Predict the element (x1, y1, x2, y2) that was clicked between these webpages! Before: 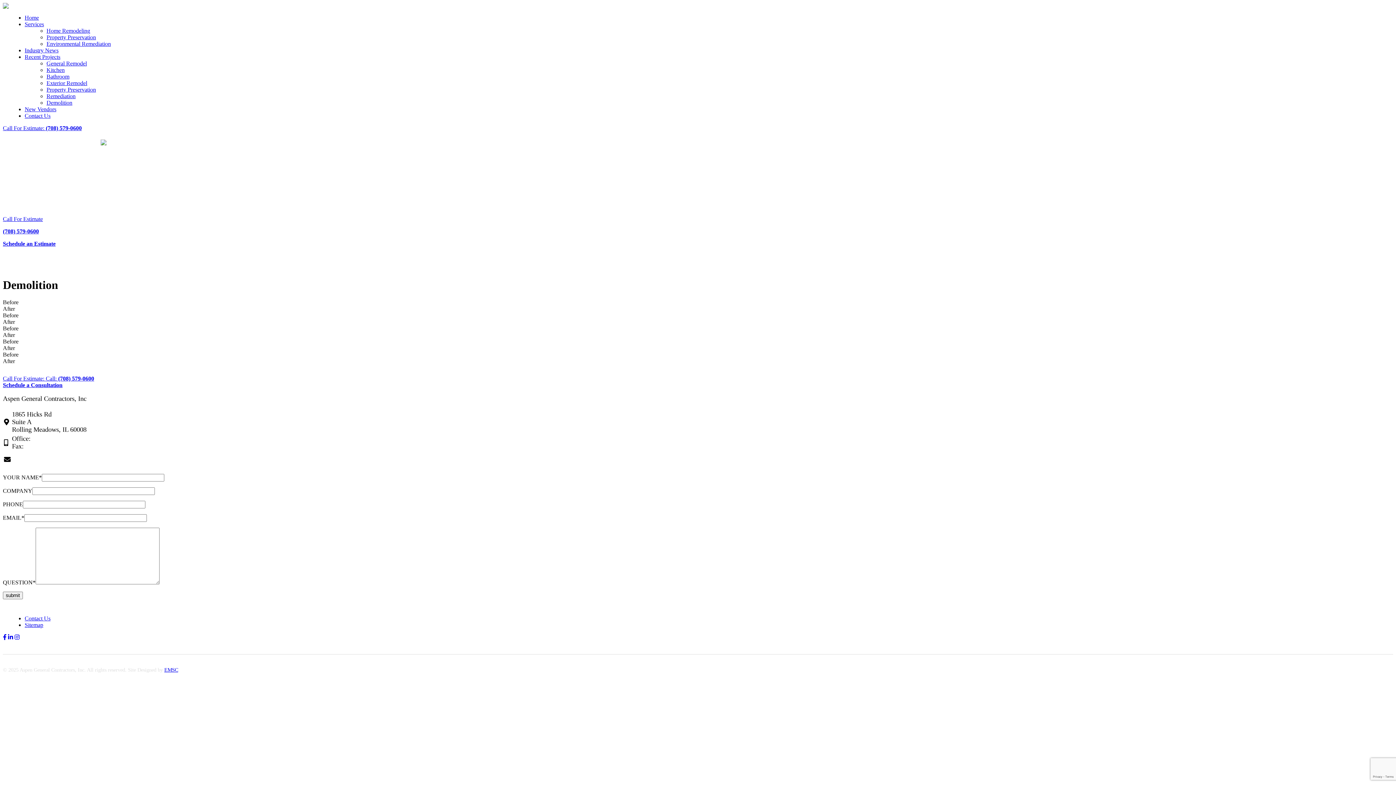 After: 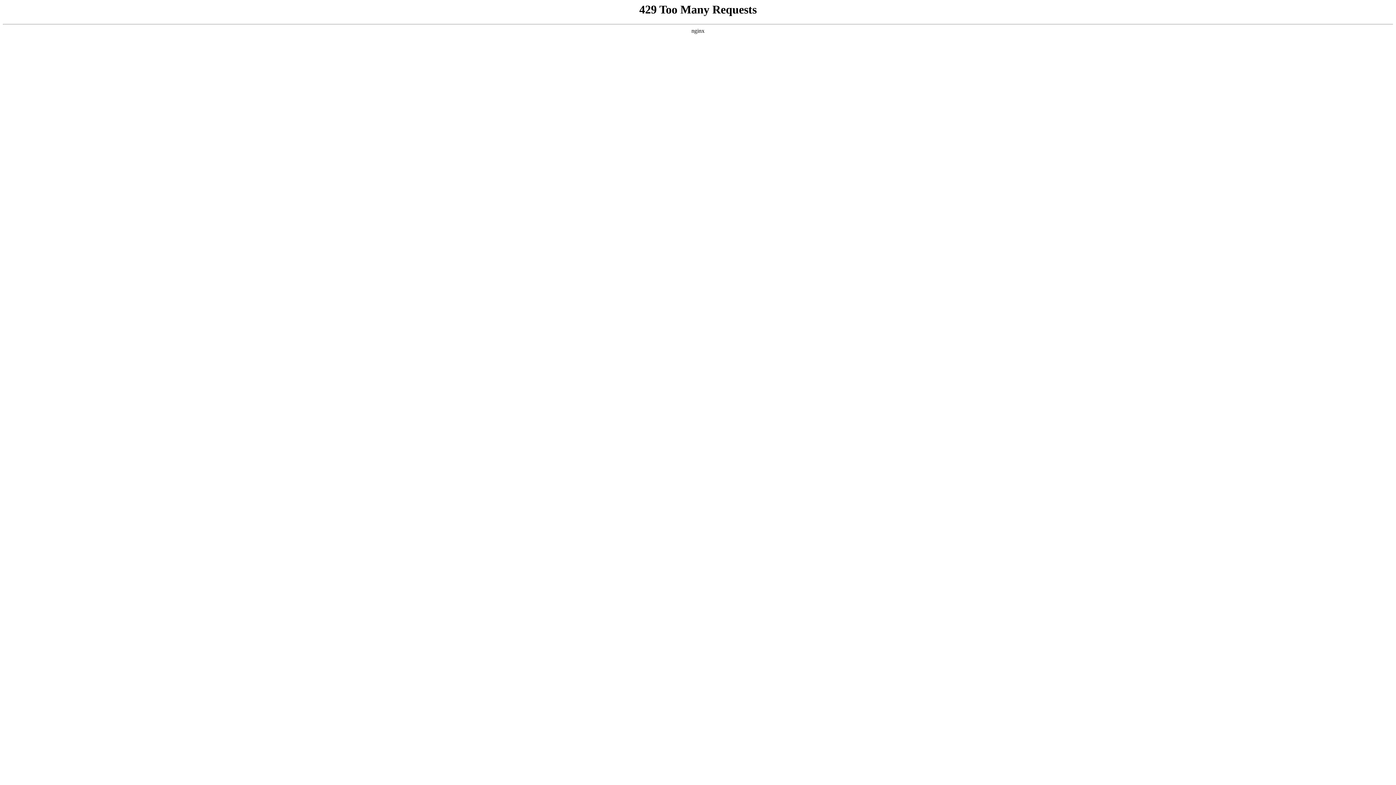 Action: label: Property Preservation bbox: (46, 86, 96, 92)